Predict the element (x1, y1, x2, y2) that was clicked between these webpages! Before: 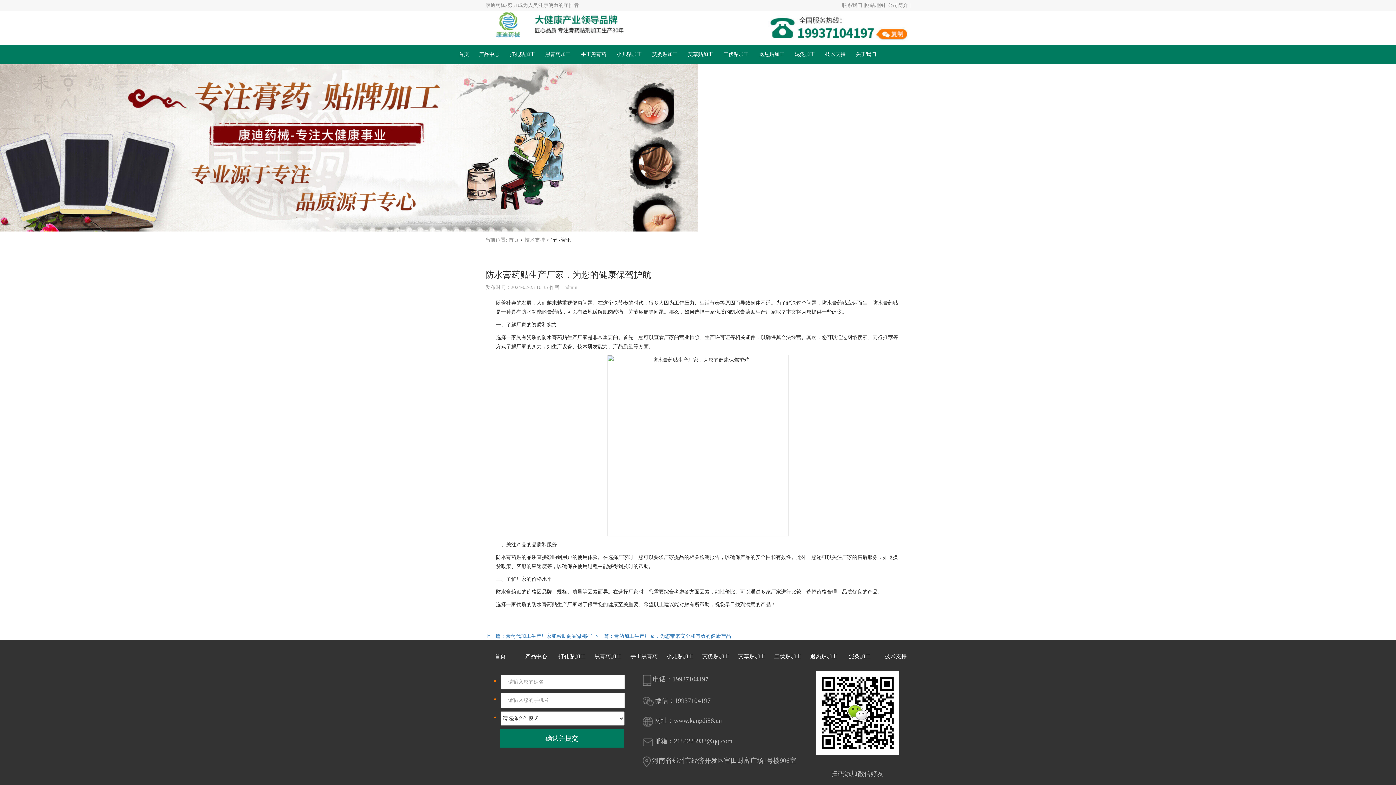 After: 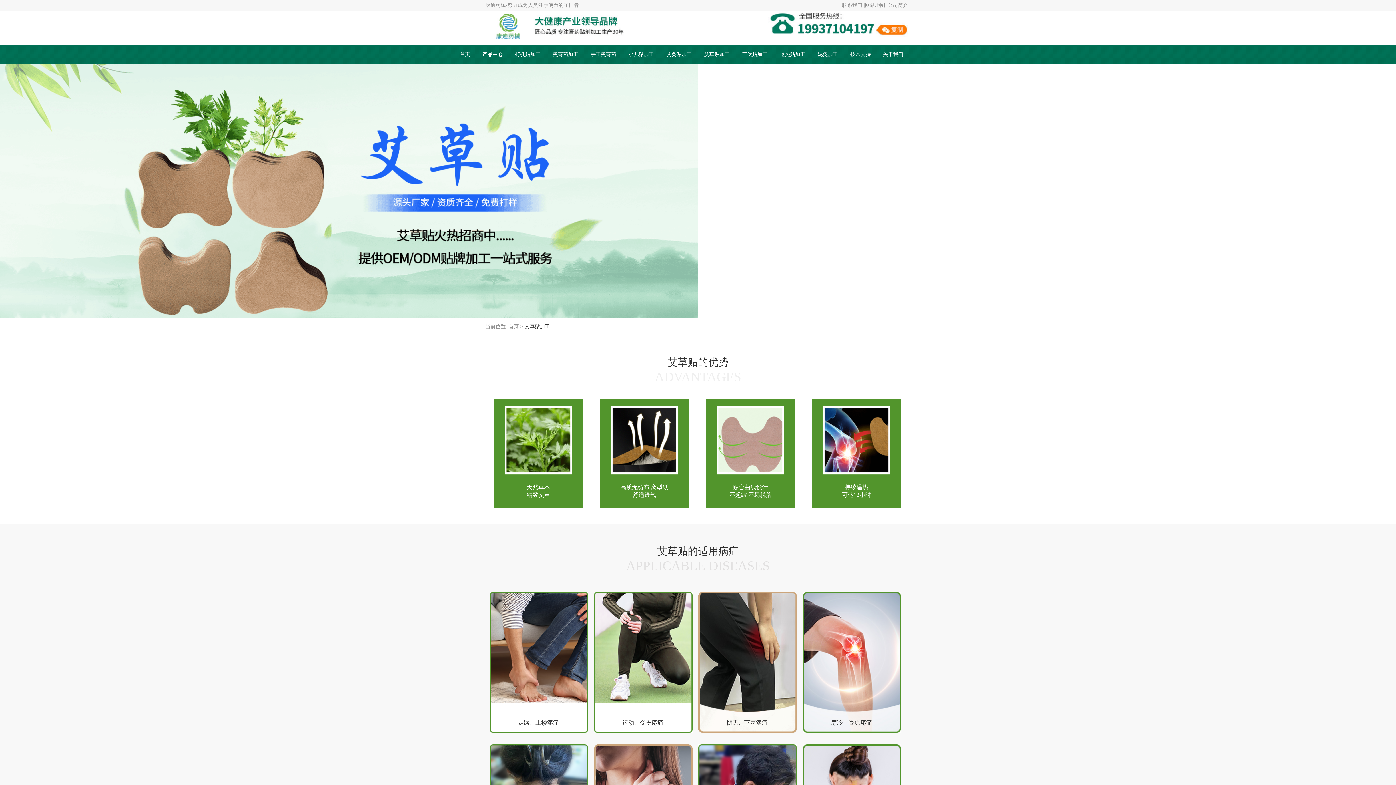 Action: label: 艾草贴加工 bbox: (738, 653, 765, 659)